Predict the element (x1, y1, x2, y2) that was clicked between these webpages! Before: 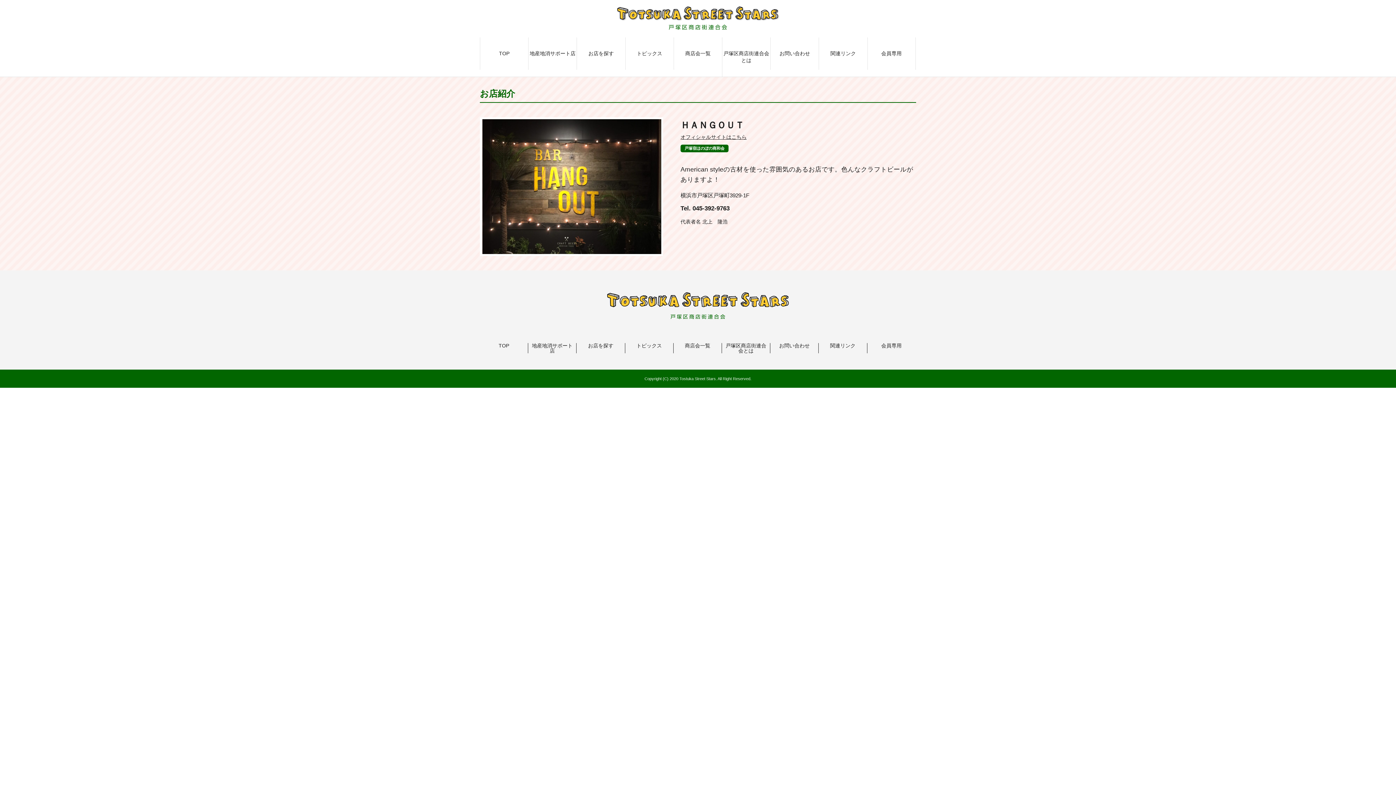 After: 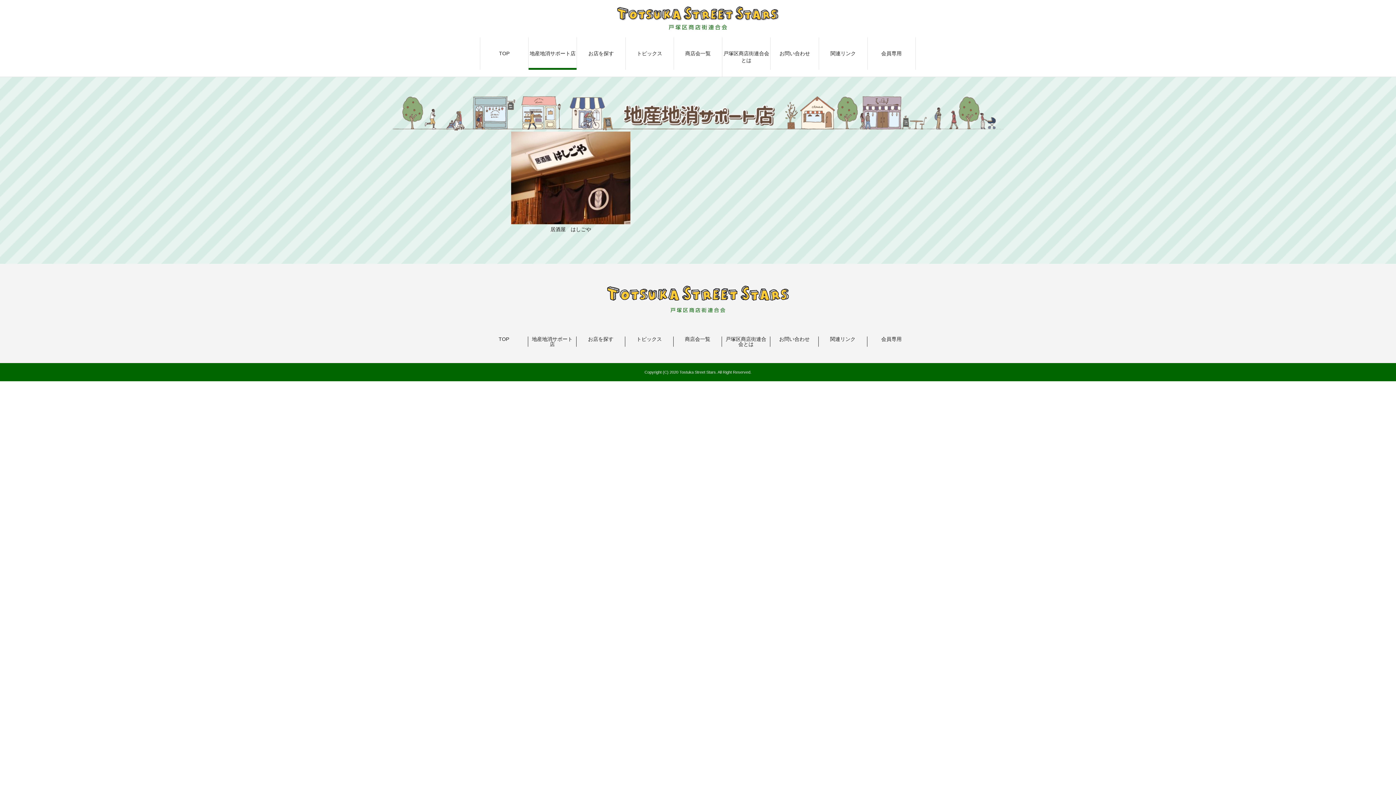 Action: label: 地産地消サポート店 bbox: (528, 343, 576, 353)